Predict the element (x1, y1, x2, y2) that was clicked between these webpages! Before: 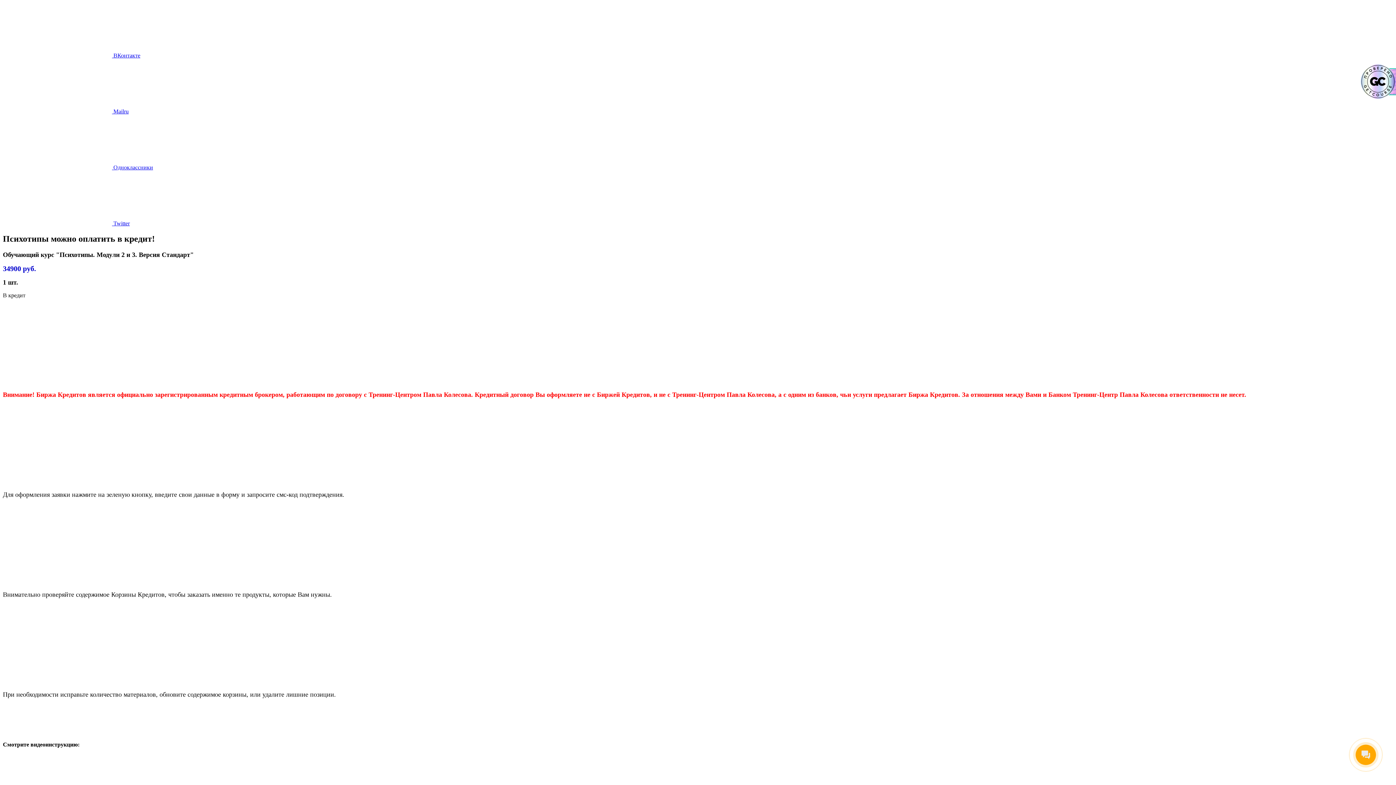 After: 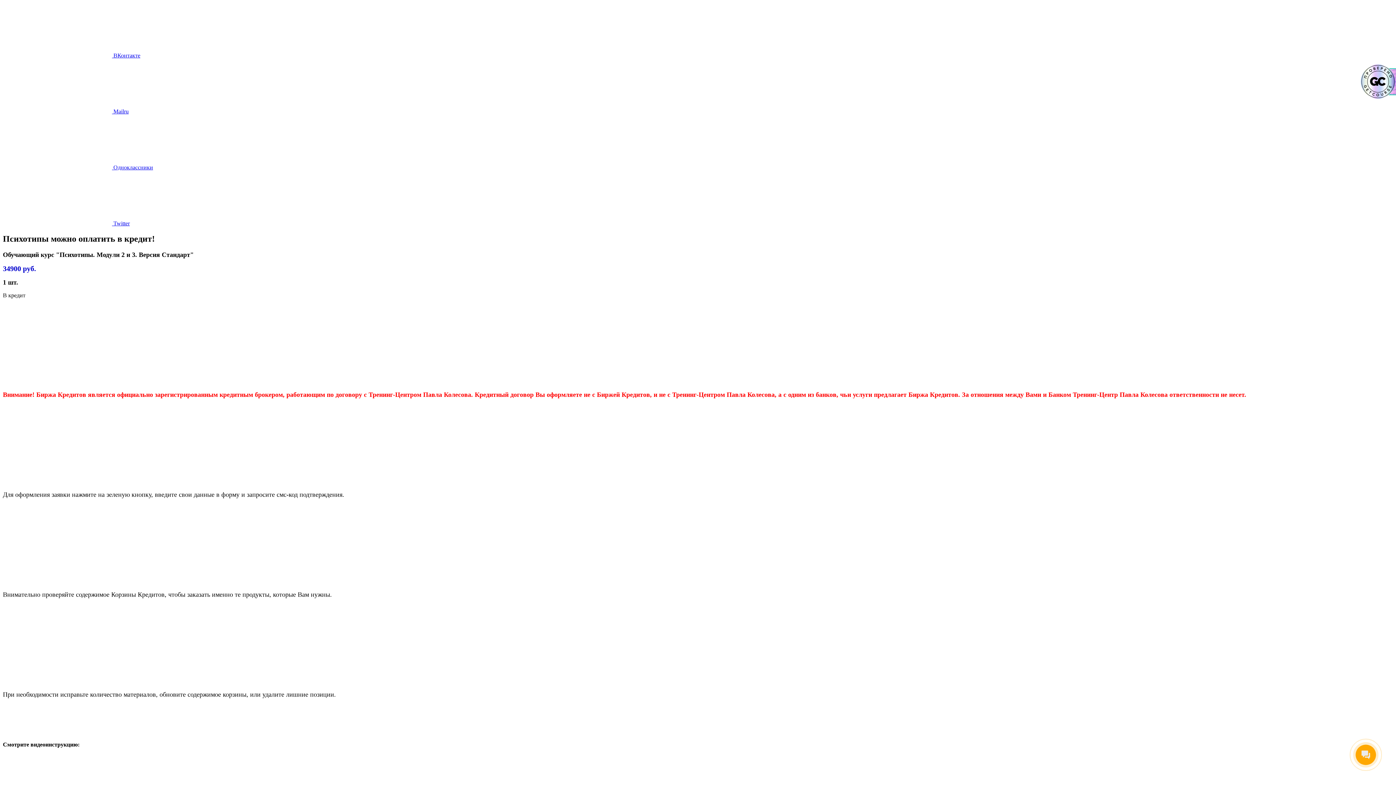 Action: label:  Mailru bbox: (2, 108, 128, 114)